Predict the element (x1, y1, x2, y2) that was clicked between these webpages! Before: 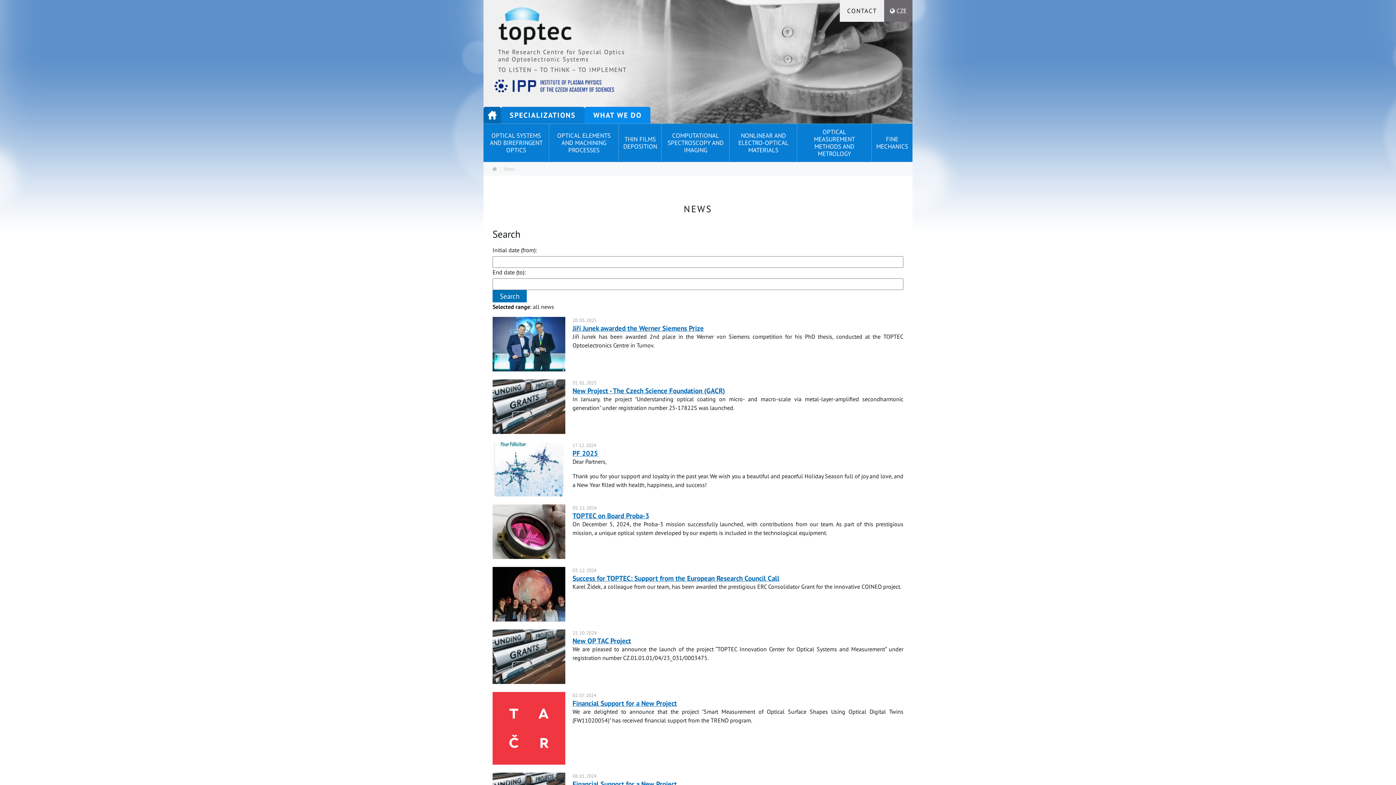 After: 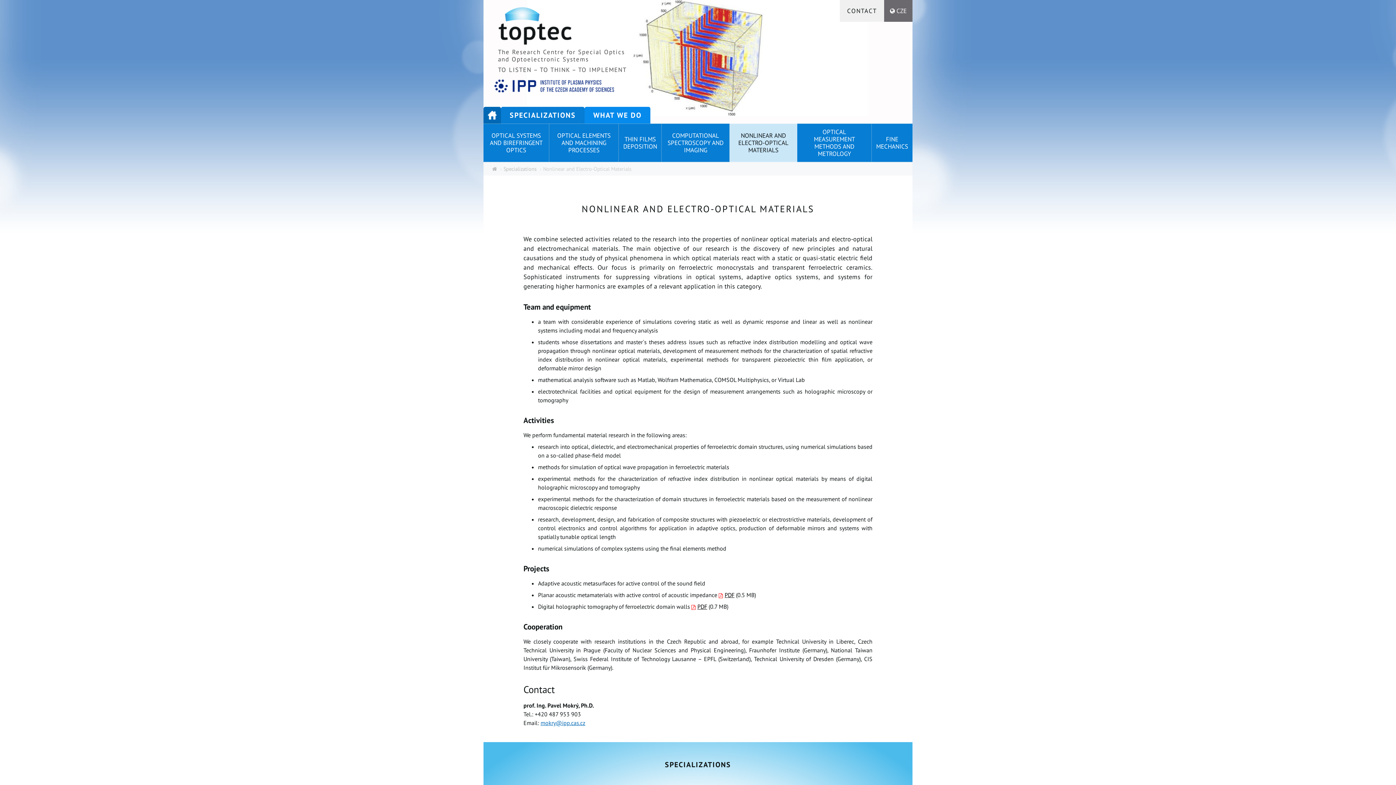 Action: bbox: (729, 123, 797, 162) label: NONLINEAR AND ELECTRO-OPTICAL MATERIALS